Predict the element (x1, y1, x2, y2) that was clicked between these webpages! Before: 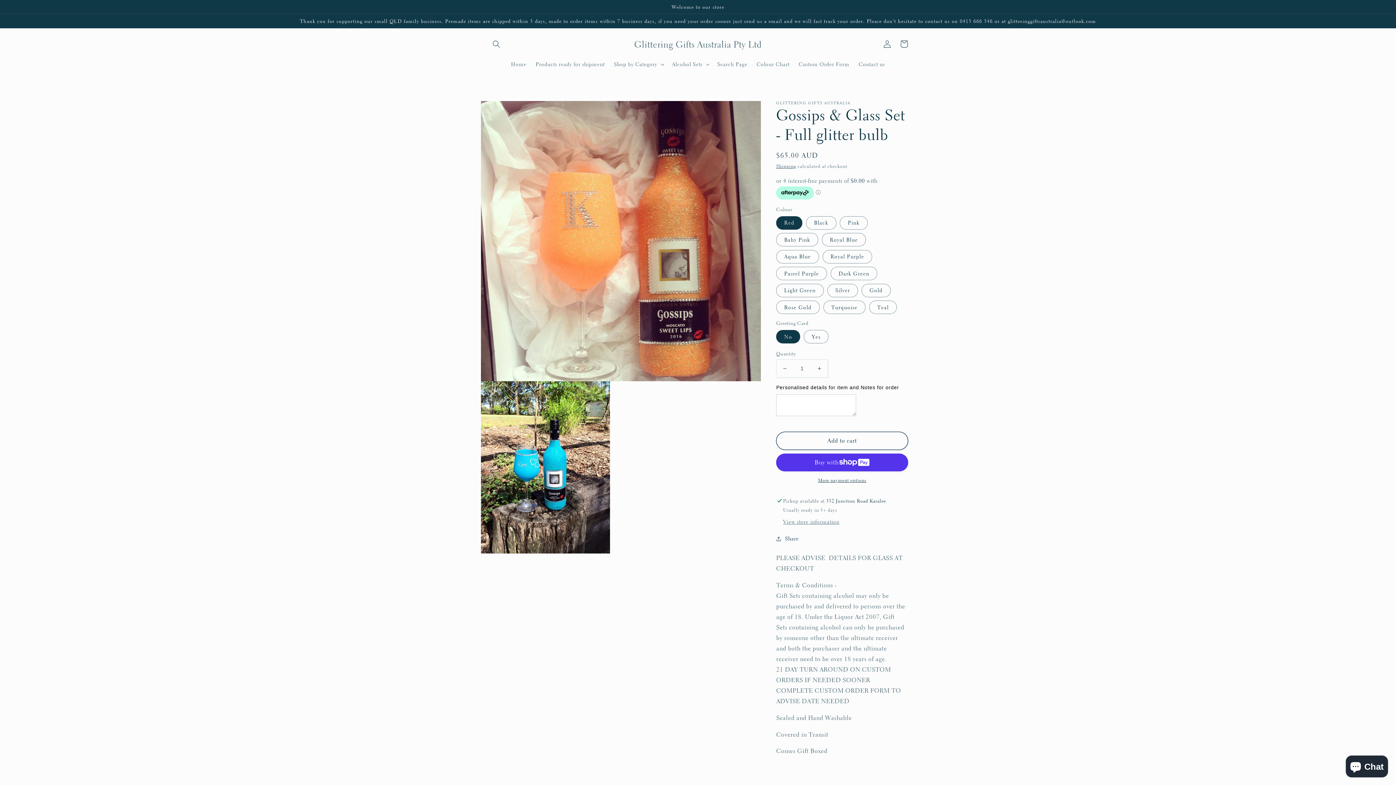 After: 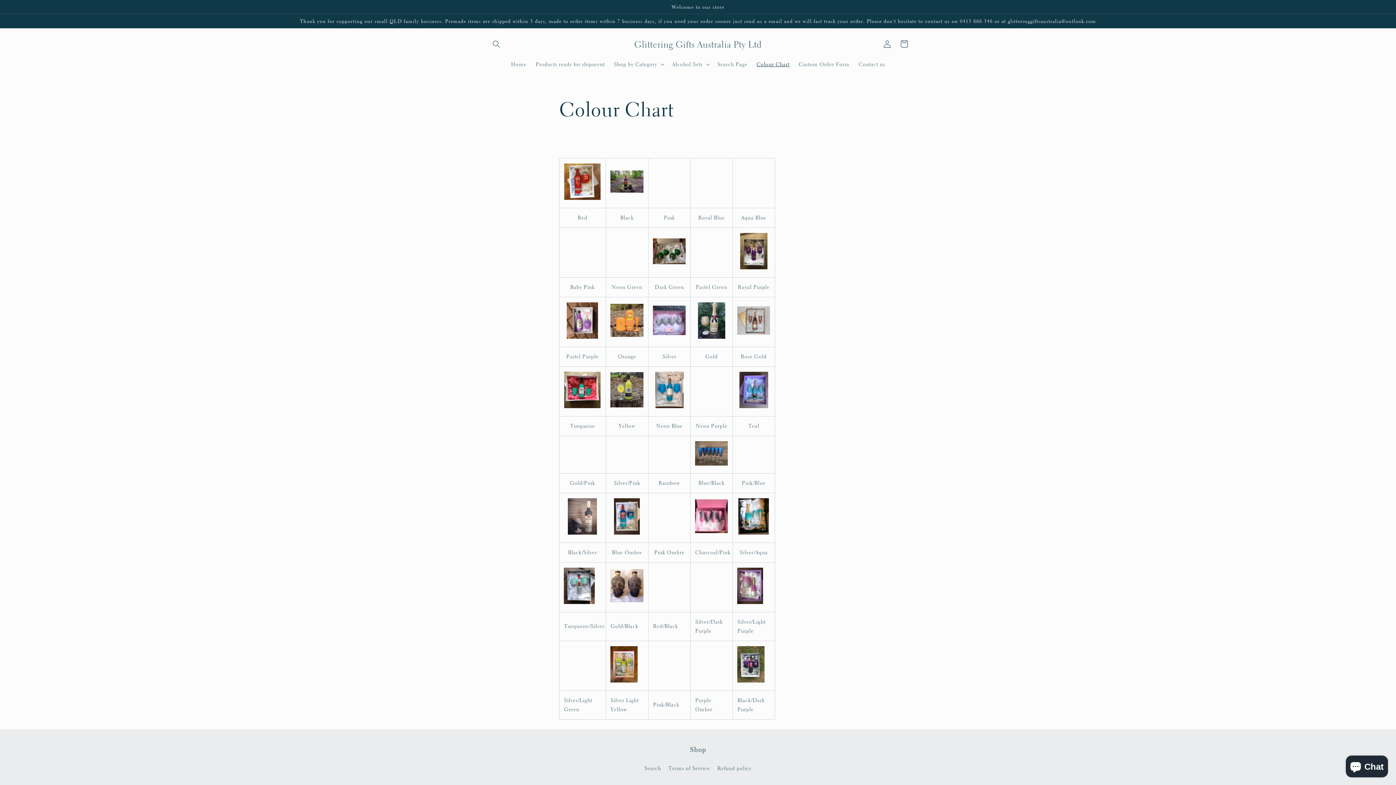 Action: label: Colour Chart bbox: (752, 56, 794, 72)